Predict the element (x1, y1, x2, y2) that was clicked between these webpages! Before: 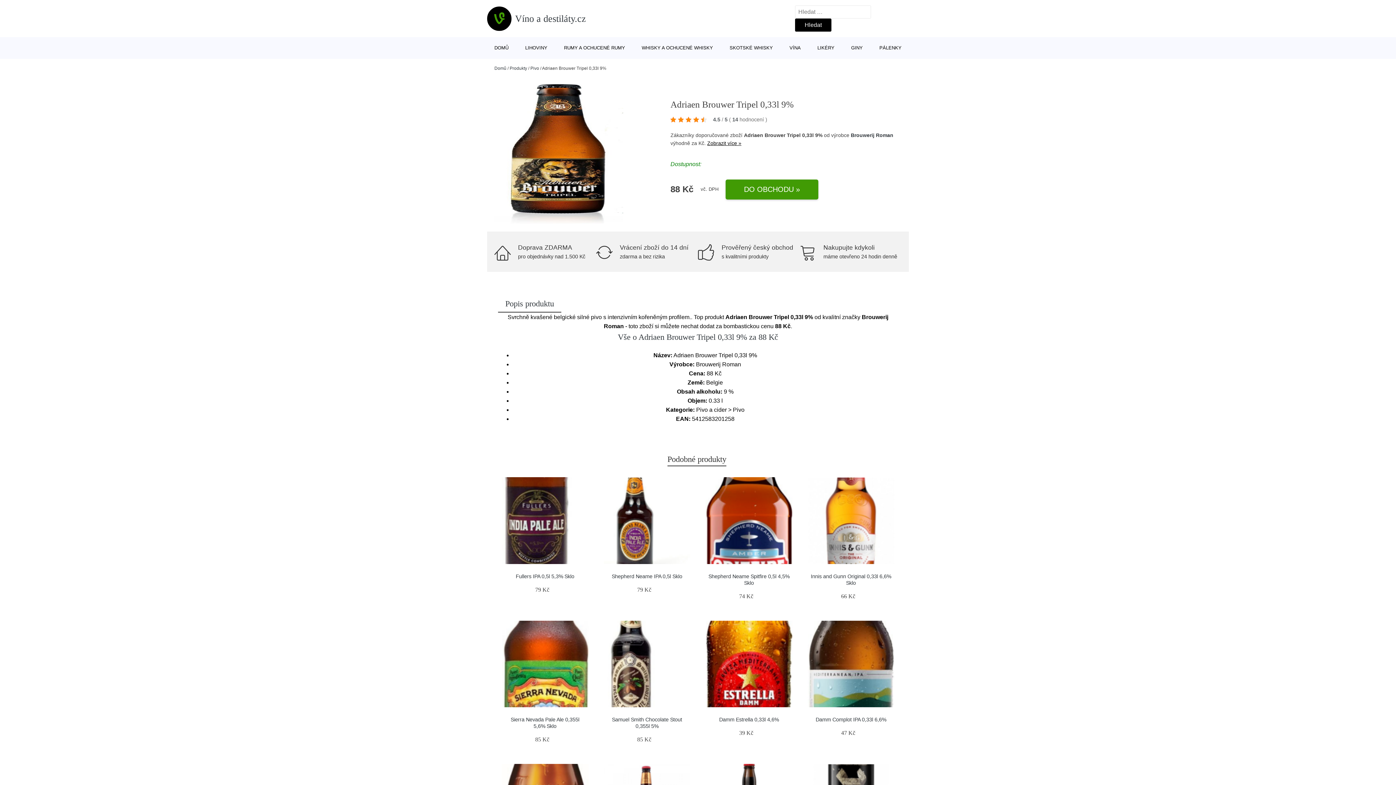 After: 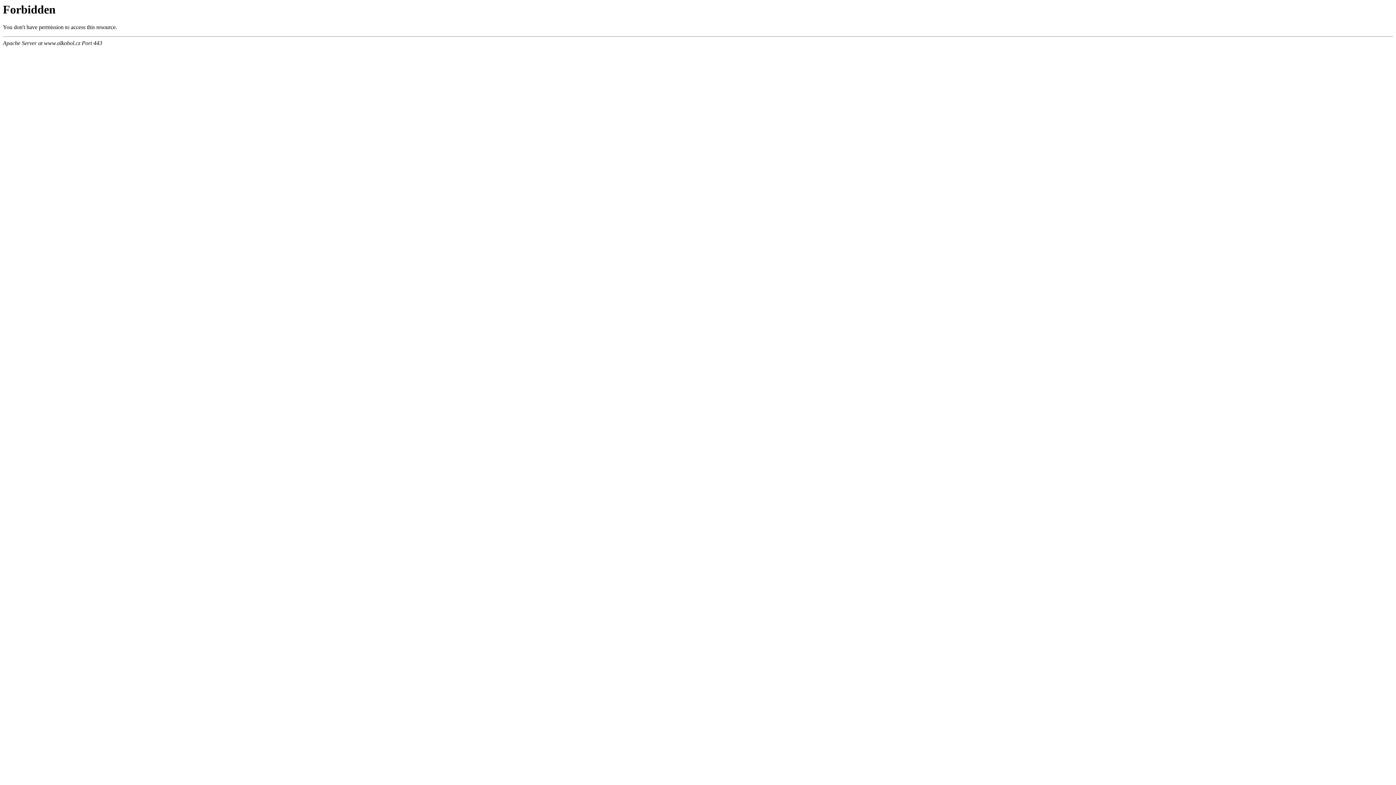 Action: bbox: (707, 140, 741, 146) label: Zobrazit více »